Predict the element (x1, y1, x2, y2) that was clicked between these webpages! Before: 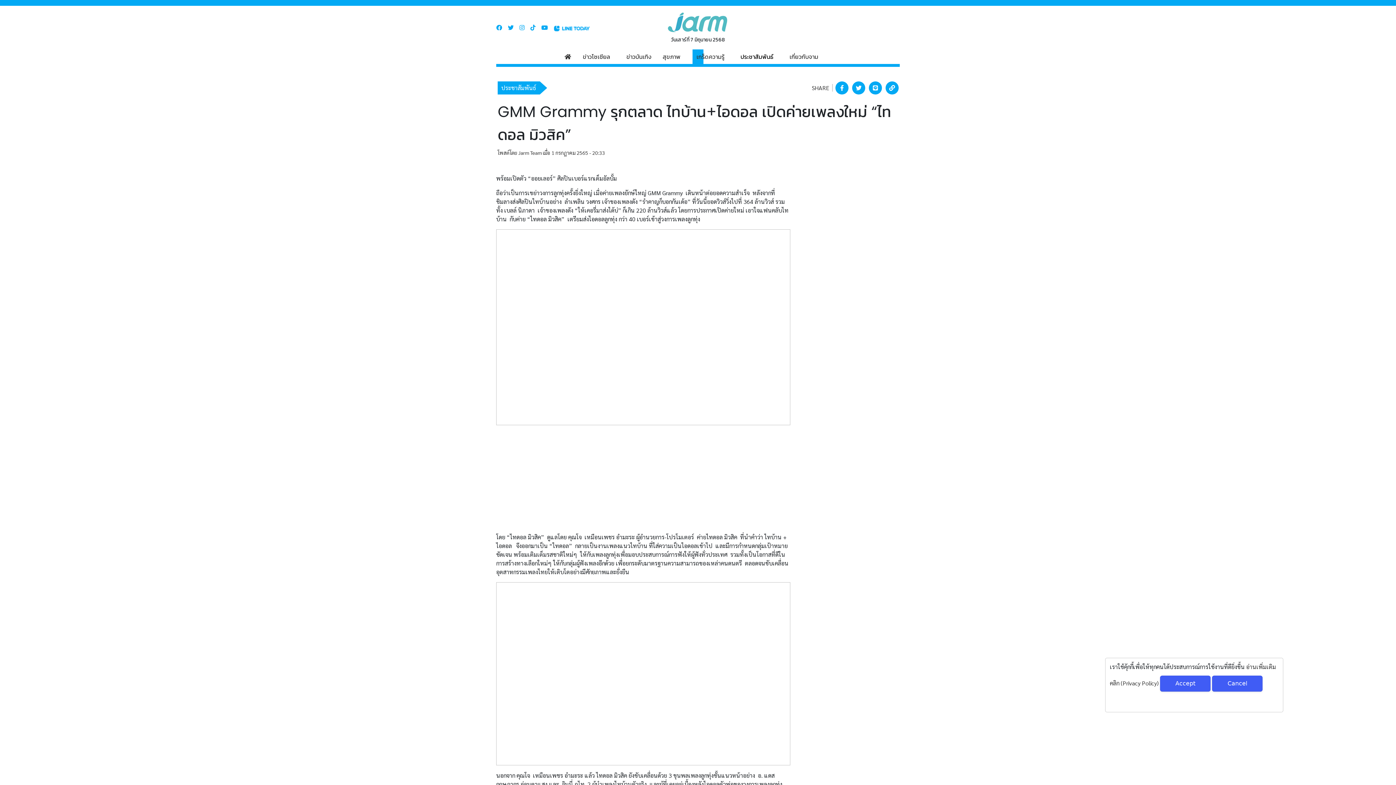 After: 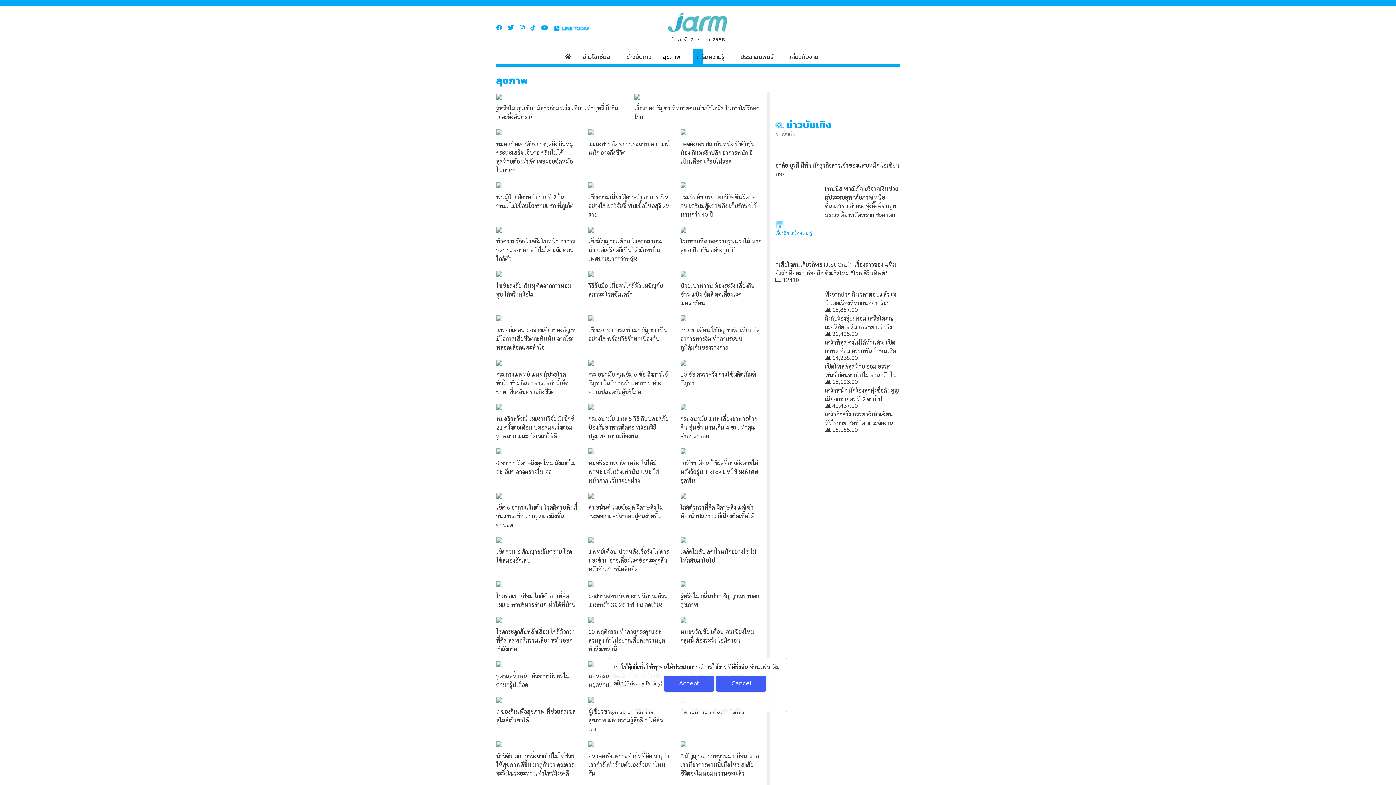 Action: bbox: (657, 49, 690, 64) label: สุขภาพ   